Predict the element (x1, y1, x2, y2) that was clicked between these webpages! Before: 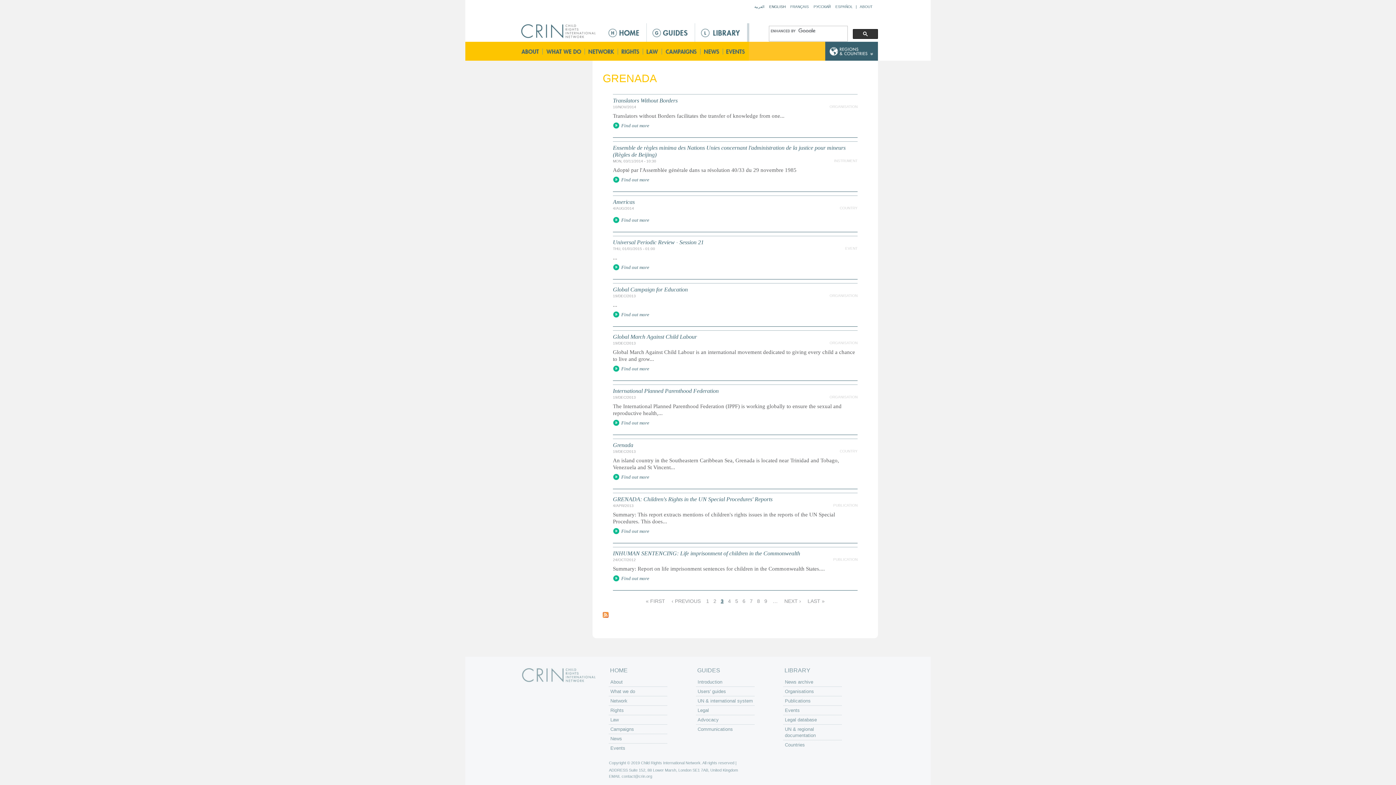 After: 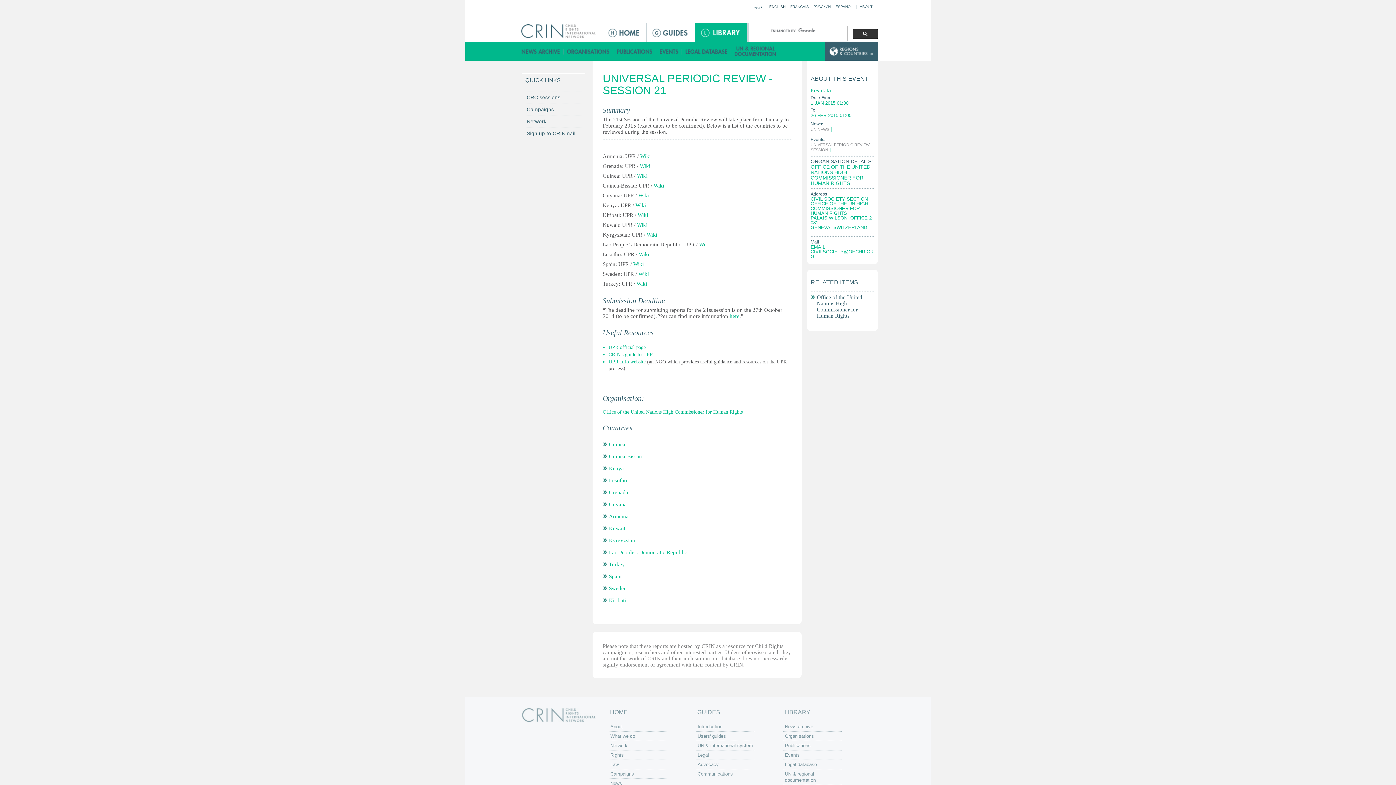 Action: bbox: (613, 264, 857, 273) label: Find out more